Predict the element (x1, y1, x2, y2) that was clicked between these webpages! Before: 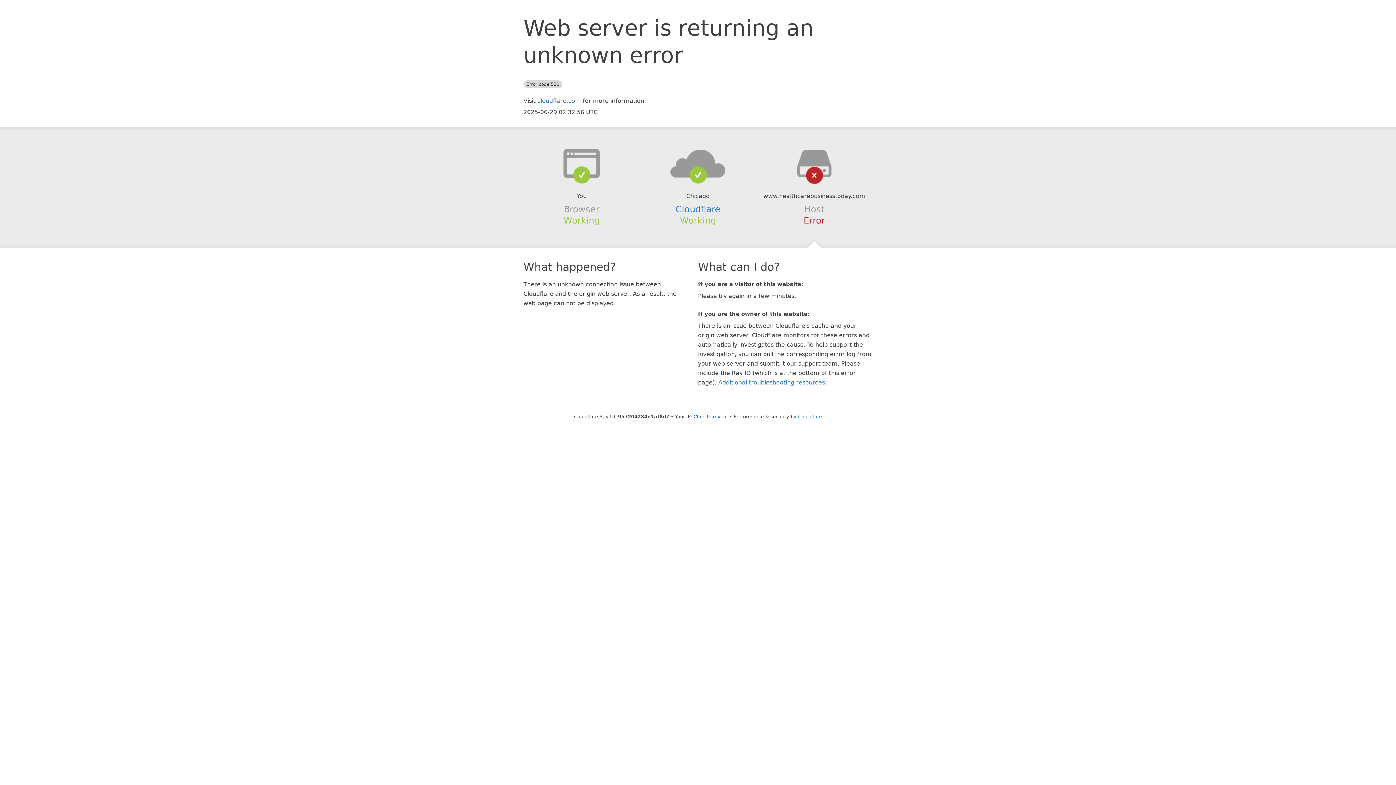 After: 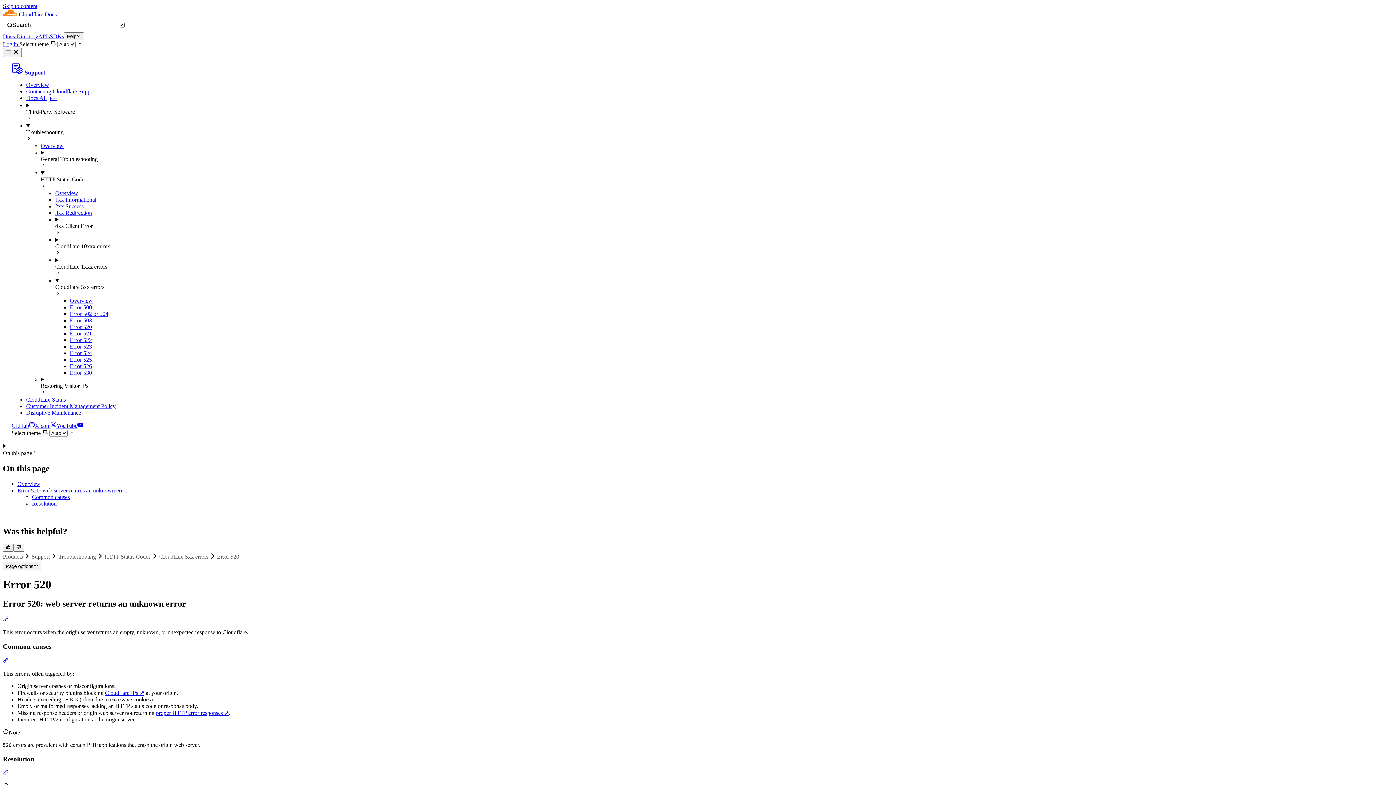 Action: bbox: (718, 379, 825, 386) label: Additional troubleshooting resources